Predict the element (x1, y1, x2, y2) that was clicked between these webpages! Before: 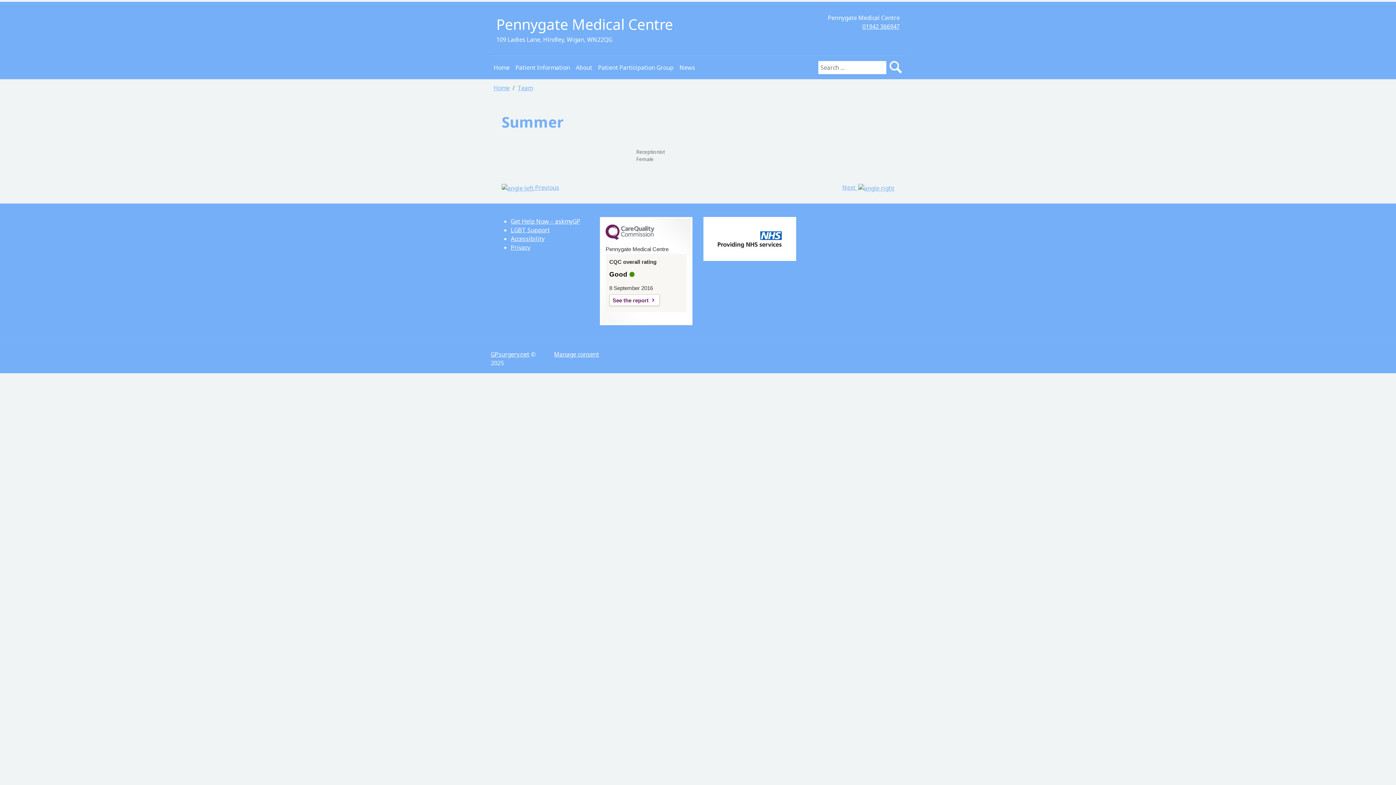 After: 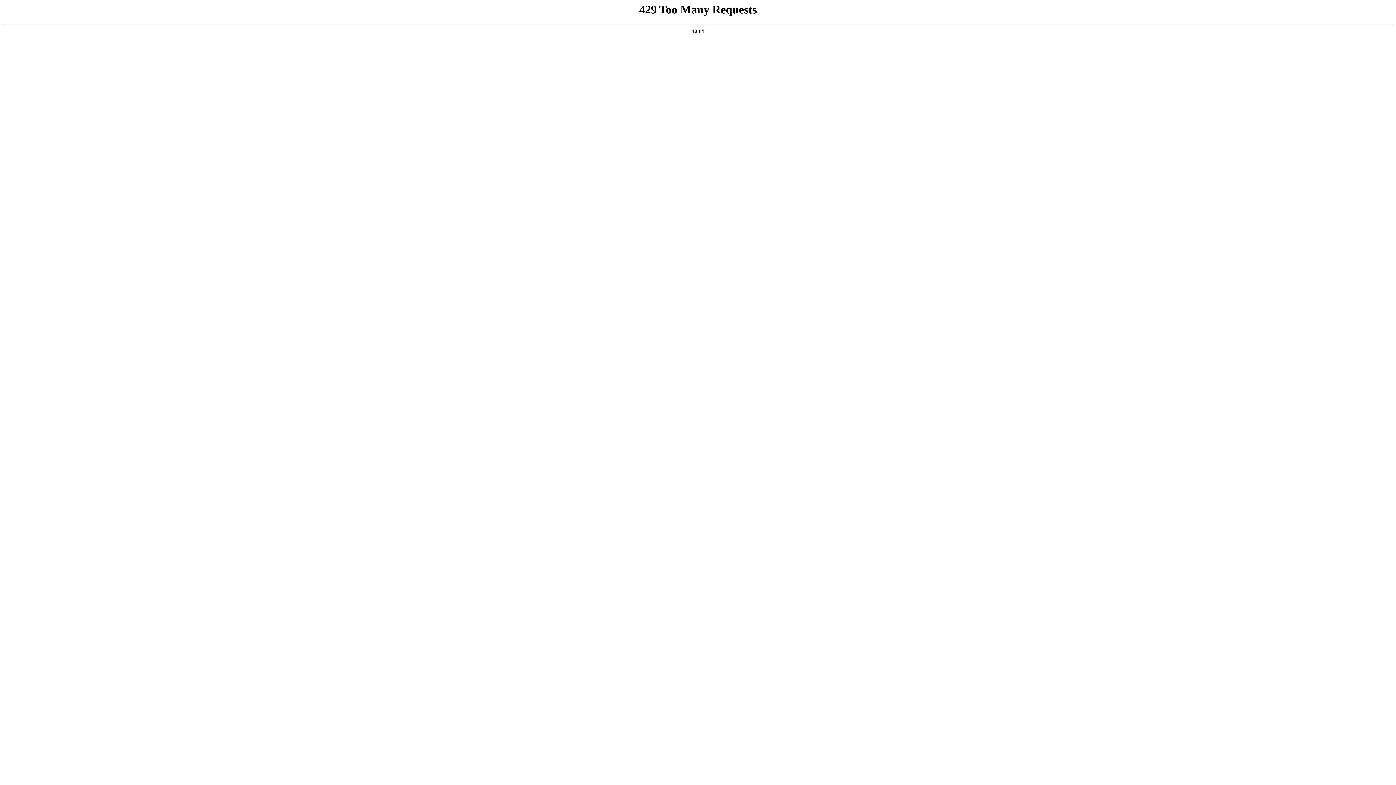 Action: label:  Previous bbox: (501, 183, 559, 191)